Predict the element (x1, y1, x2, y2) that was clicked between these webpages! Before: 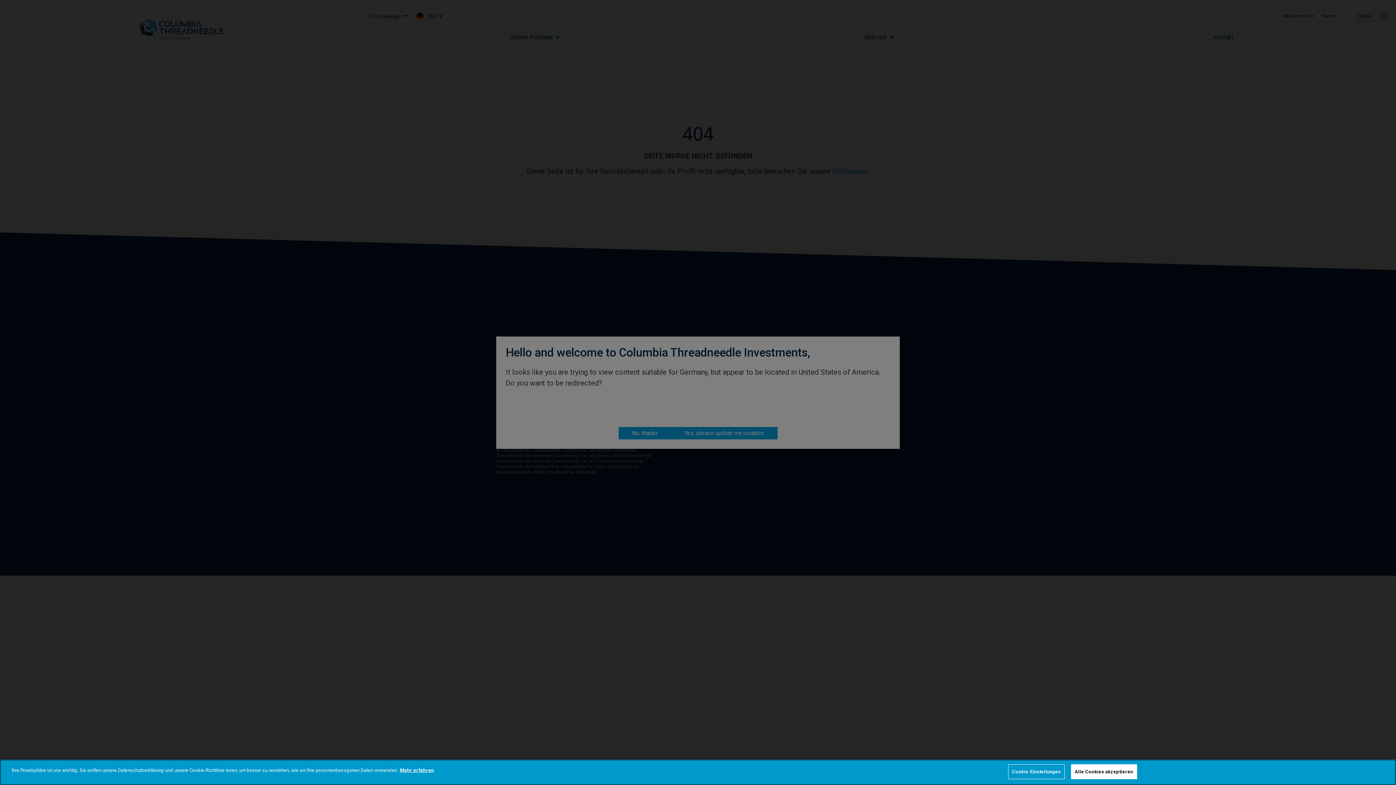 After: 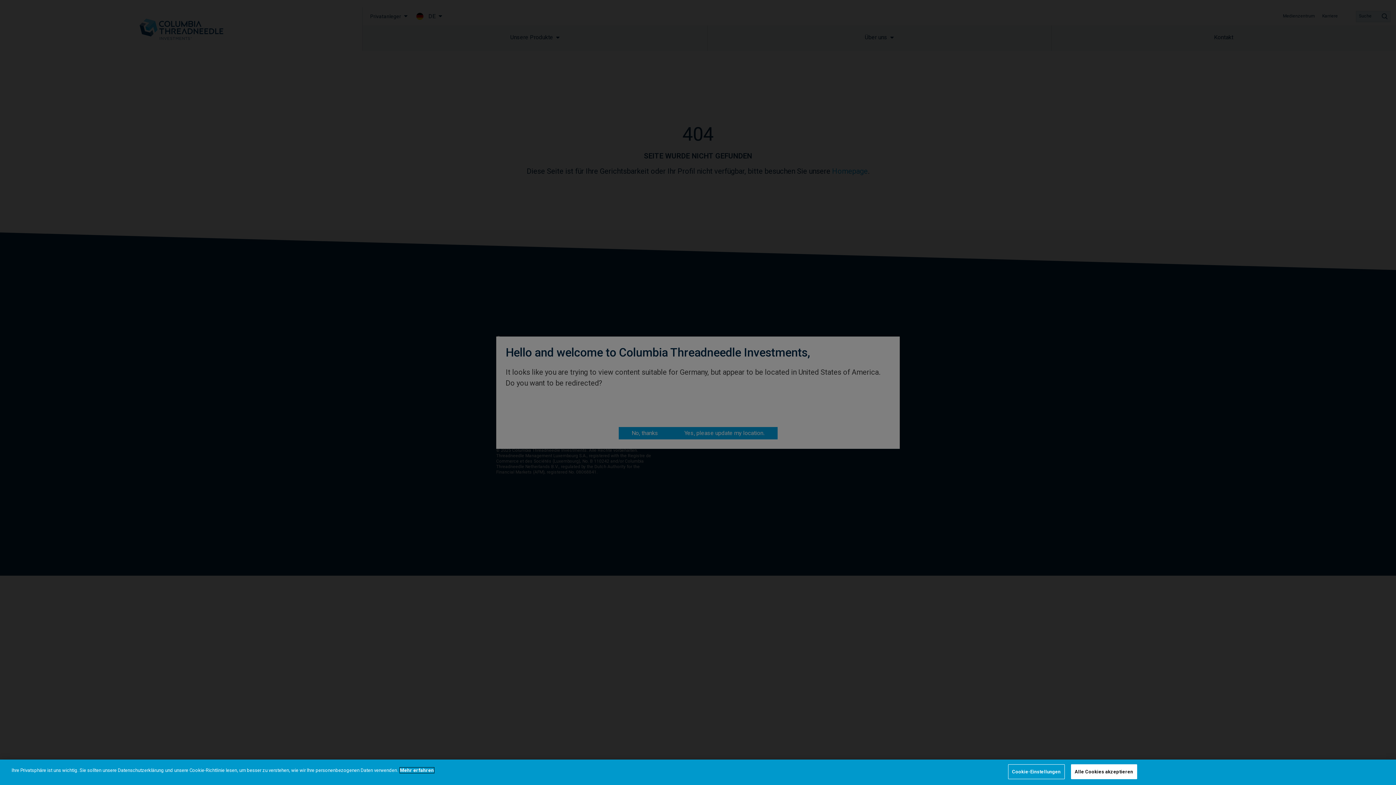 Action: bbox: (400, 768, 434, 773) label: Weitere Informationen zum Datenschutz